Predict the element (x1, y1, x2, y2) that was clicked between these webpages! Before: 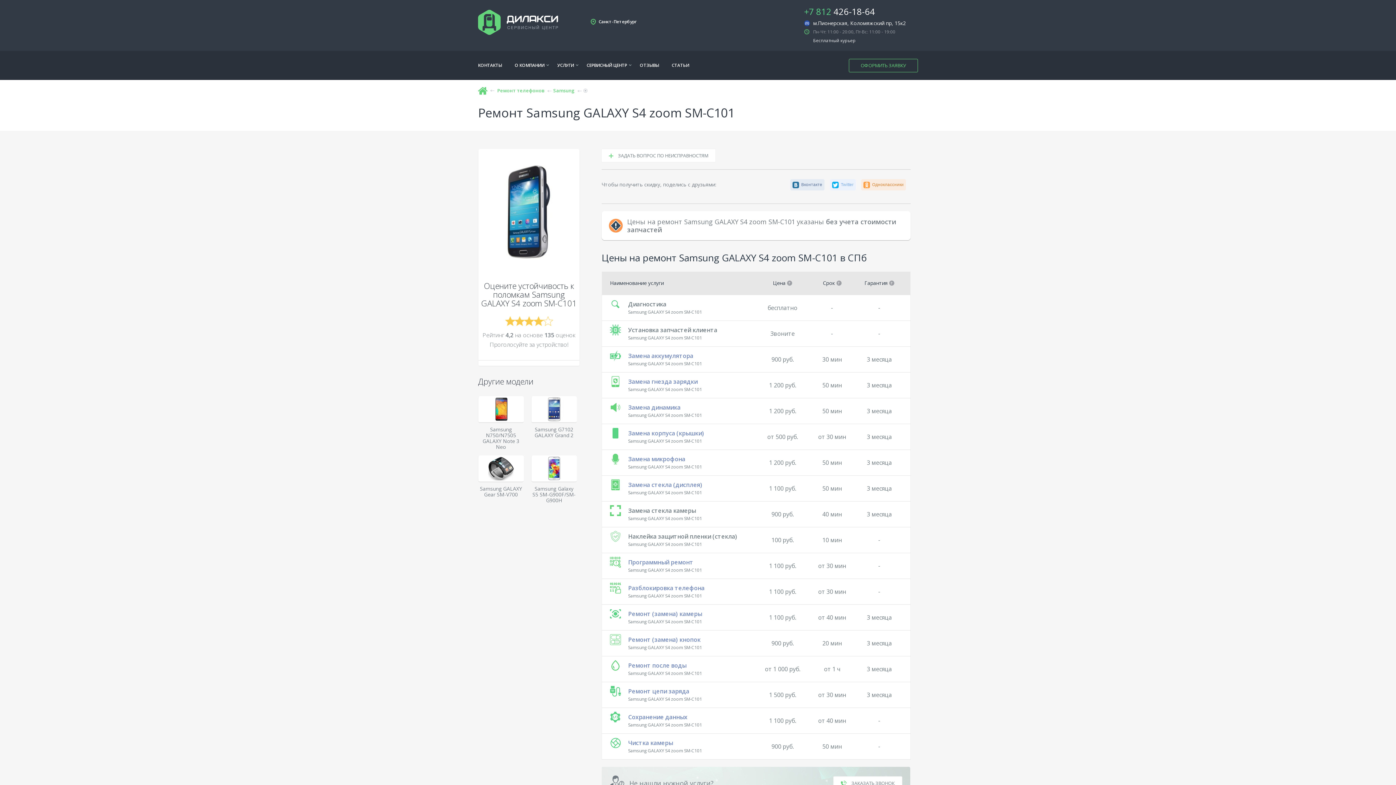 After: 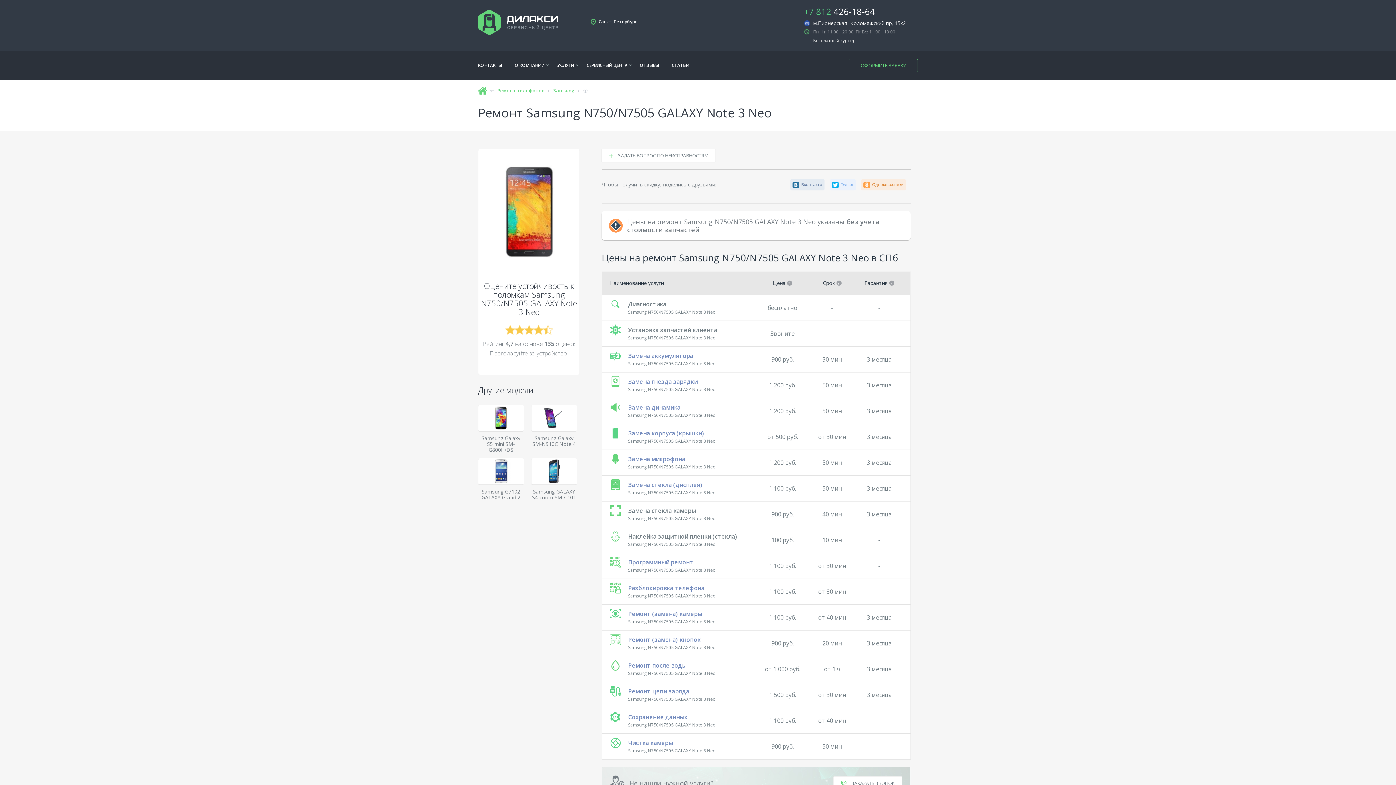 Action: bbox: (478, 396, 524, 423)